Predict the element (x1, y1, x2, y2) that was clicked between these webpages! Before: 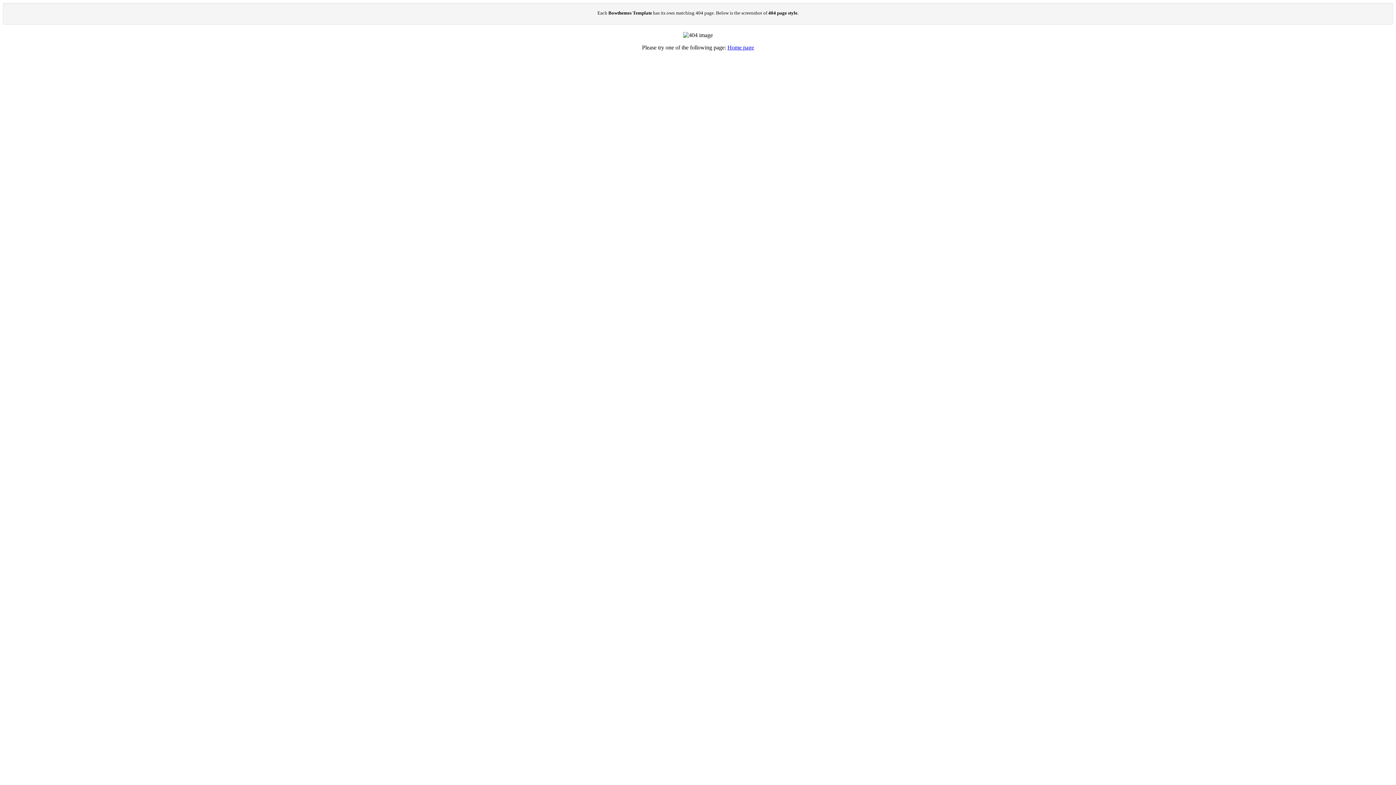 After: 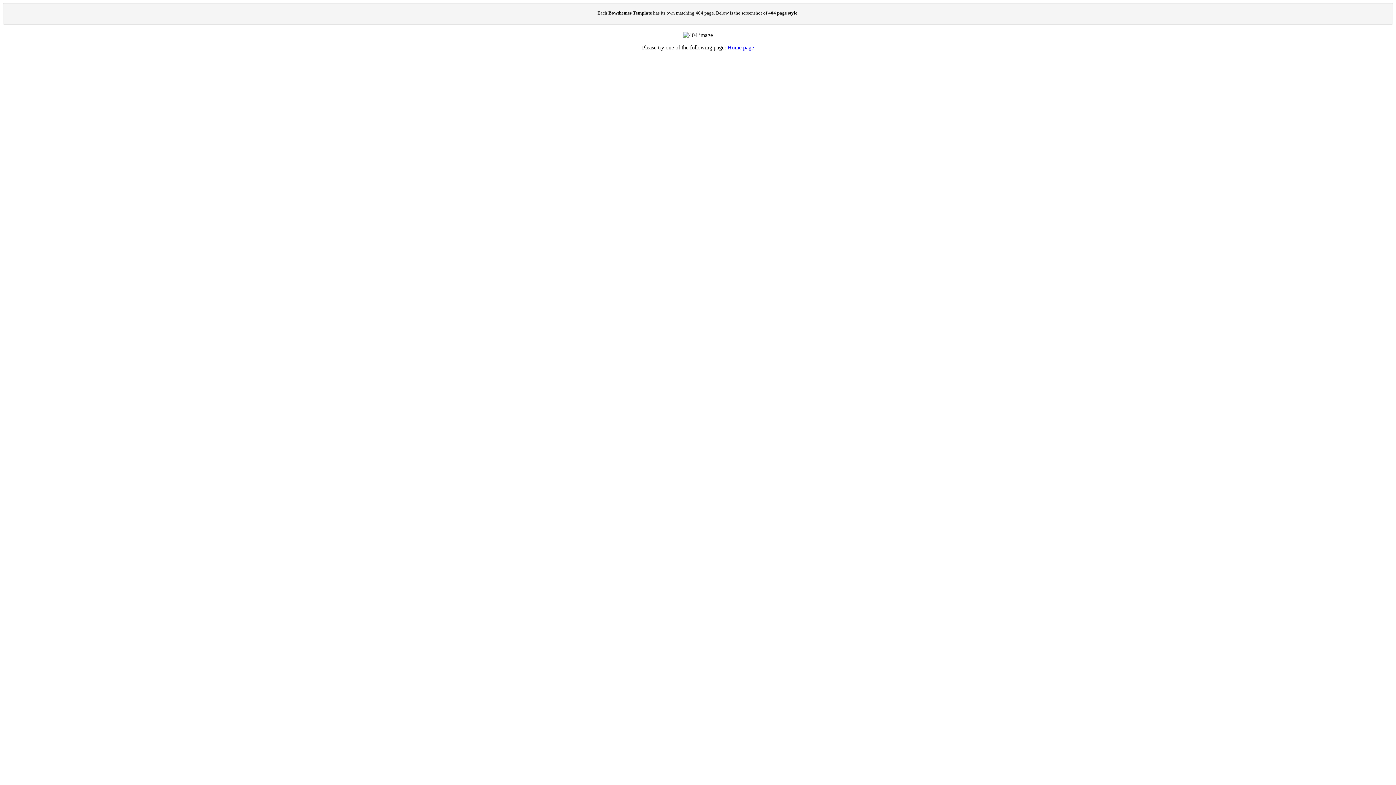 Action: bbox: (727, 44, 754, 50) label: Home page